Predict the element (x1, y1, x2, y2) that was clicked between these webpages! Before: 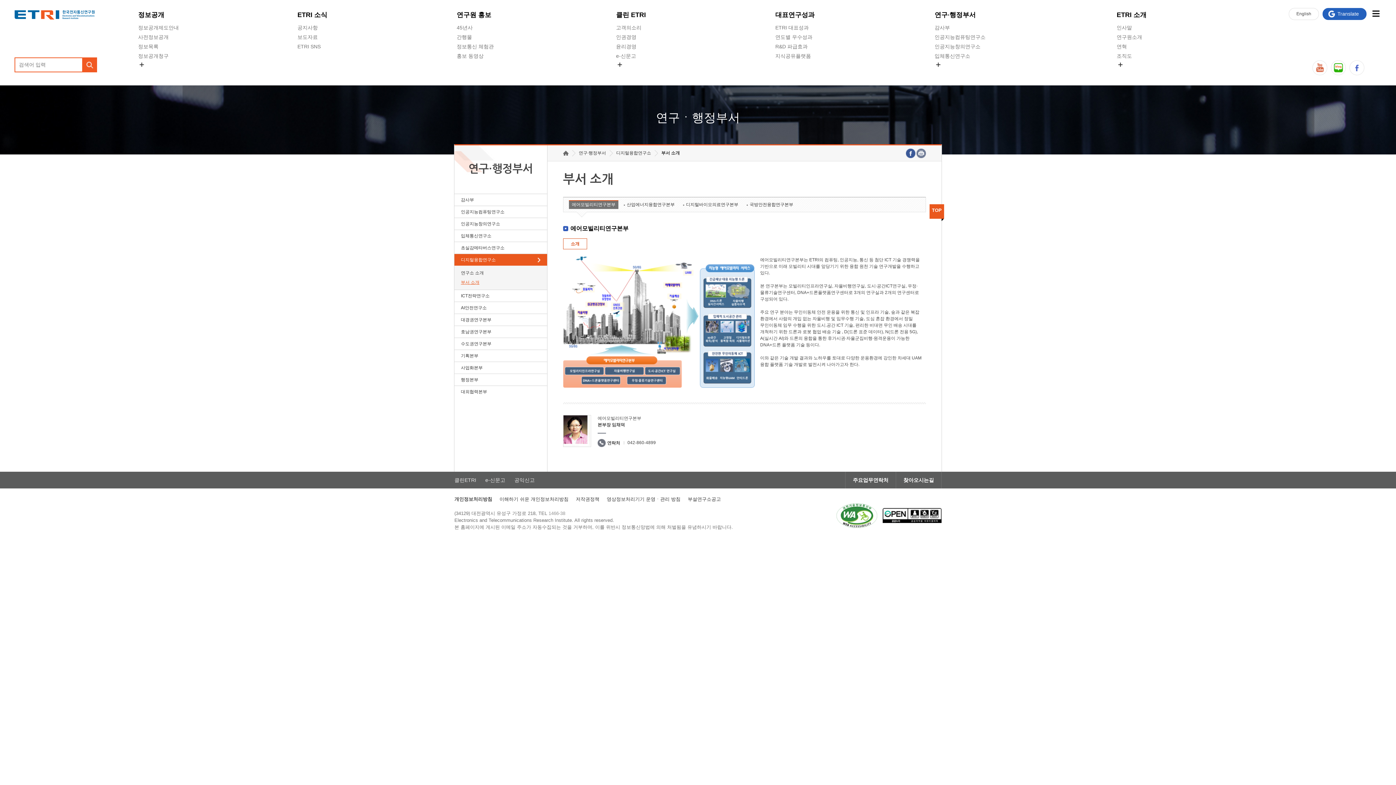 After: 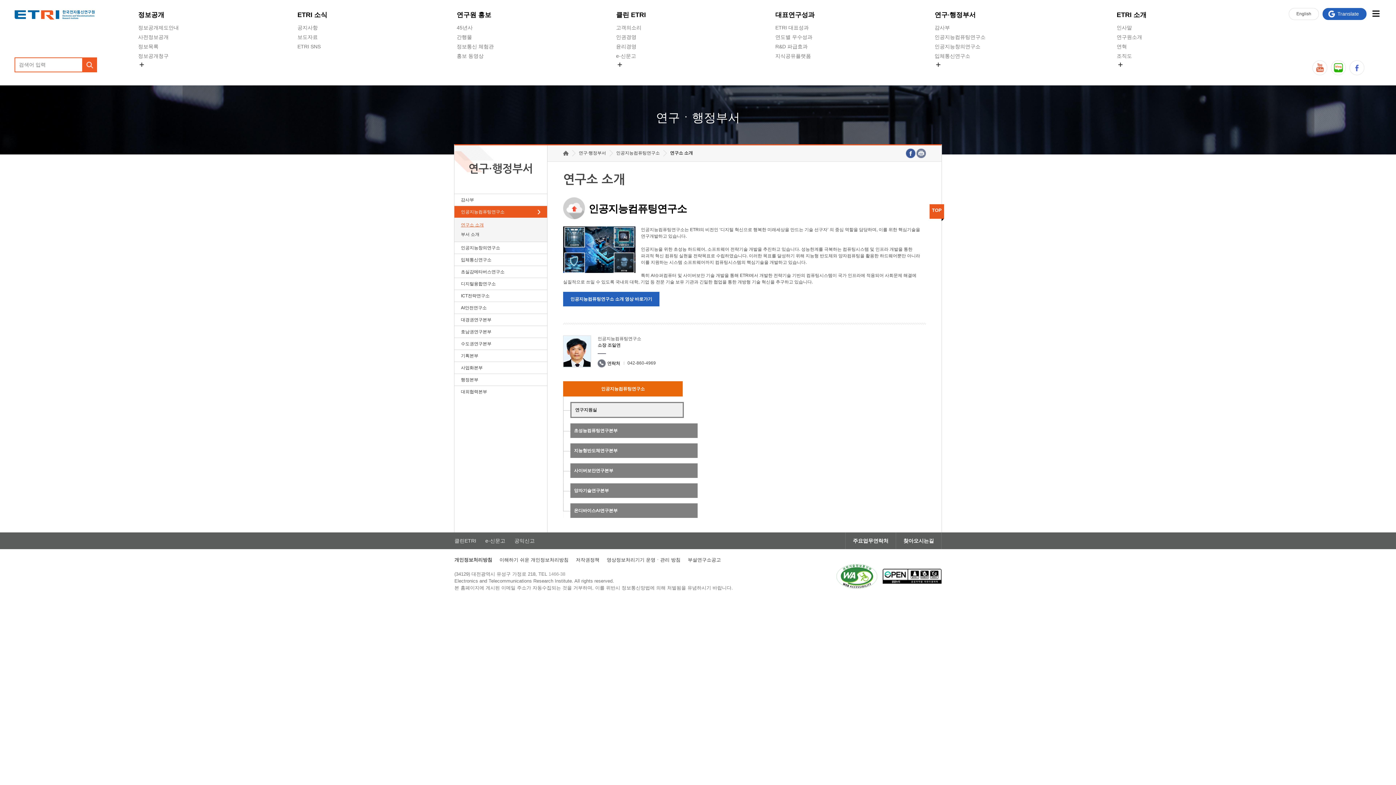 Action: label: 연구·행정부서 bbox: (934, 10, 975, 19)